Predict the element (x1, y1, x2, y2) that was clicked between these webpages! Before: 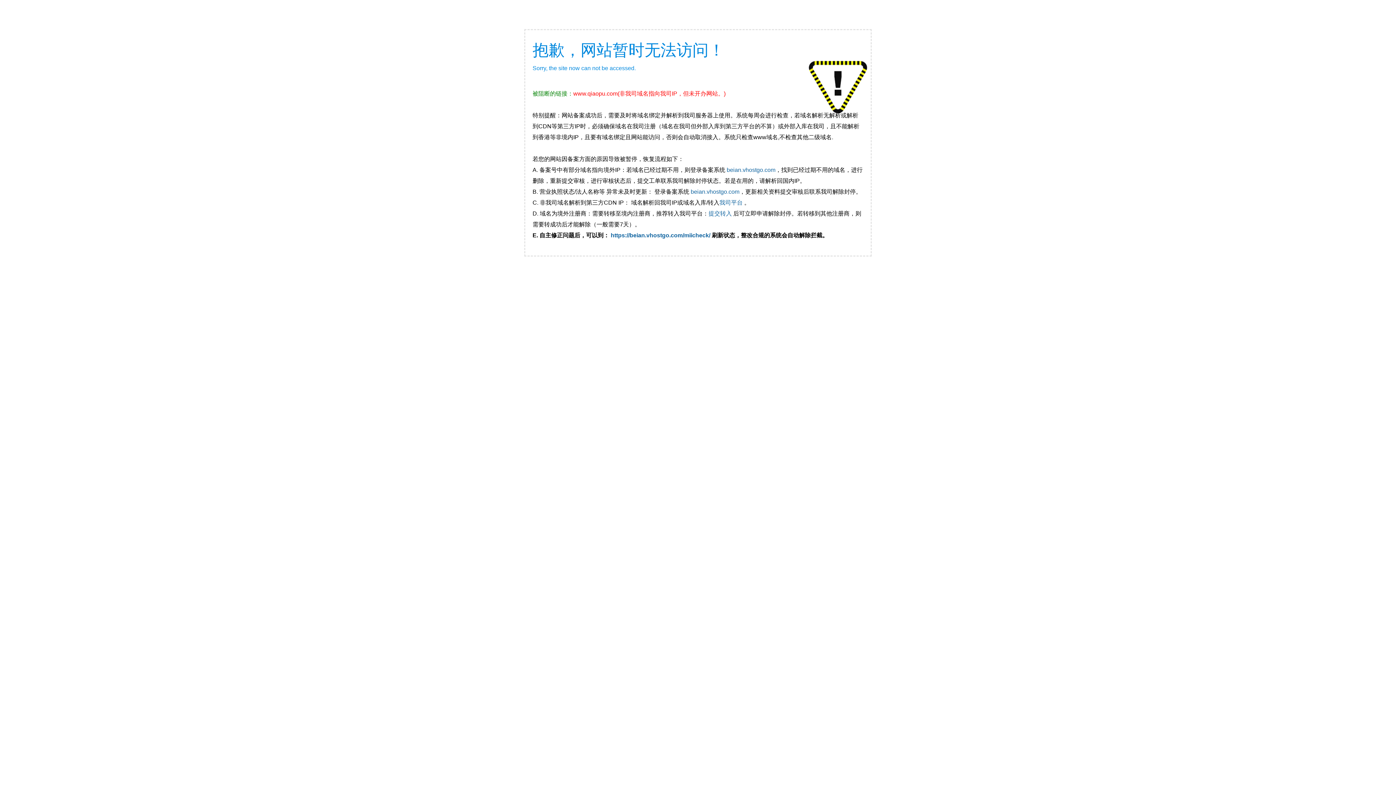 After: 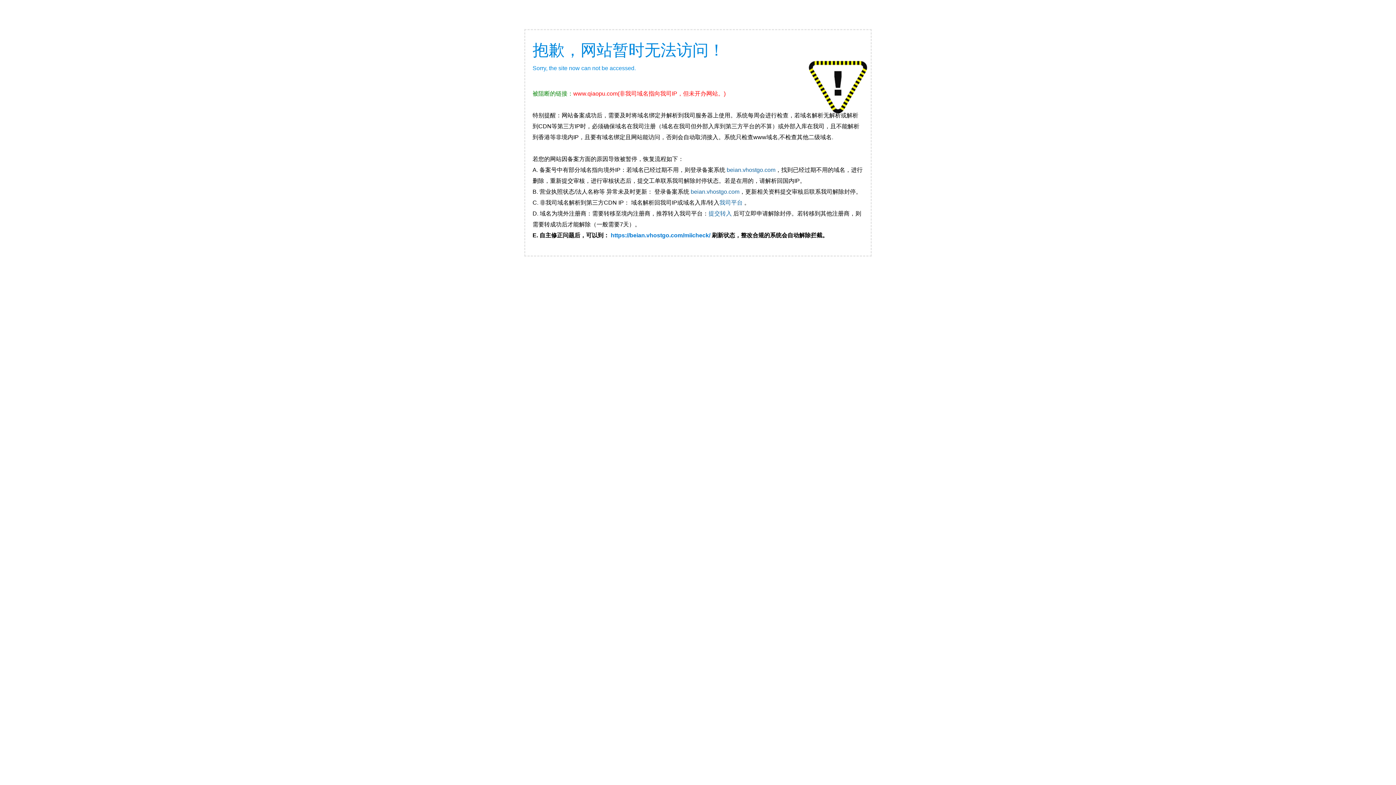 Action: bbox: (610, 232, 710, 238) label: https://beian.vhostgo.com/miicheck/